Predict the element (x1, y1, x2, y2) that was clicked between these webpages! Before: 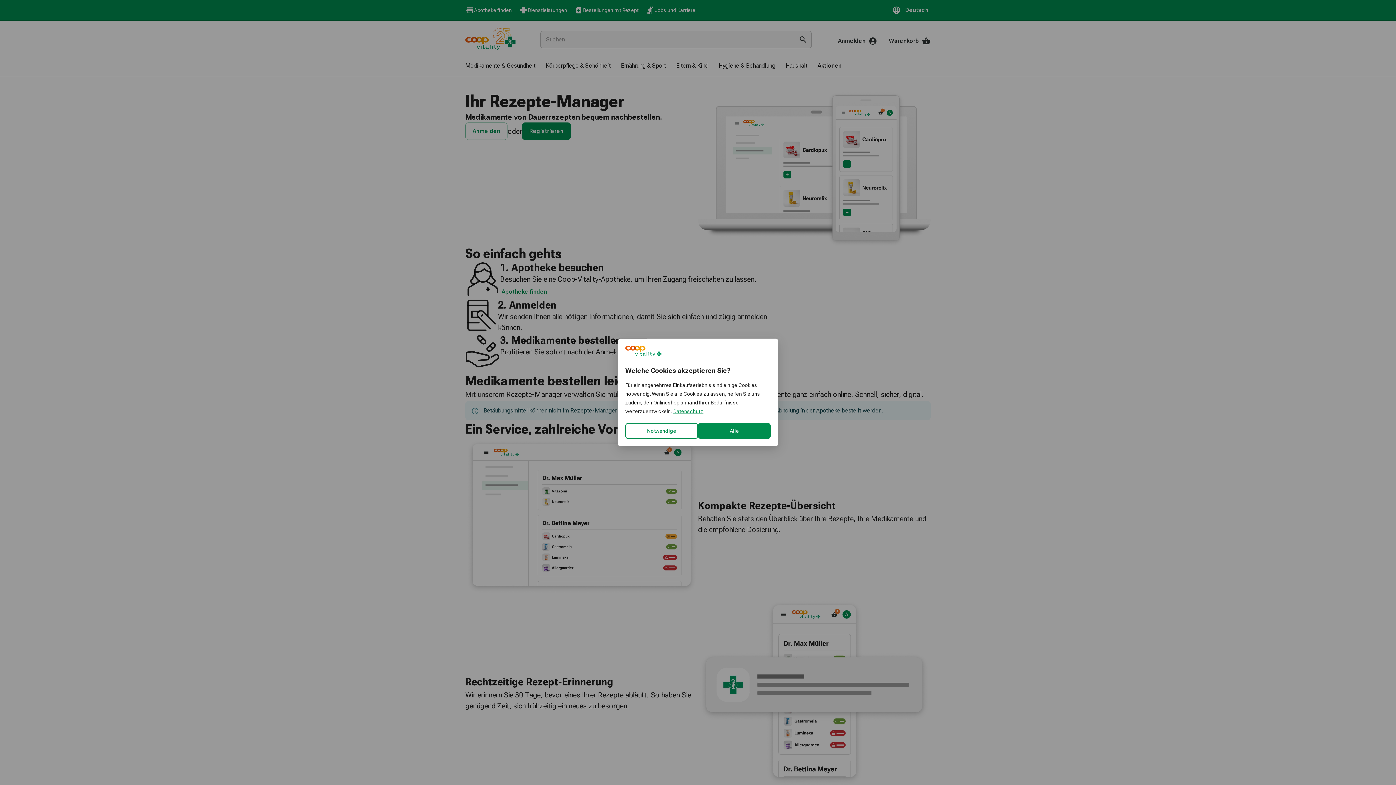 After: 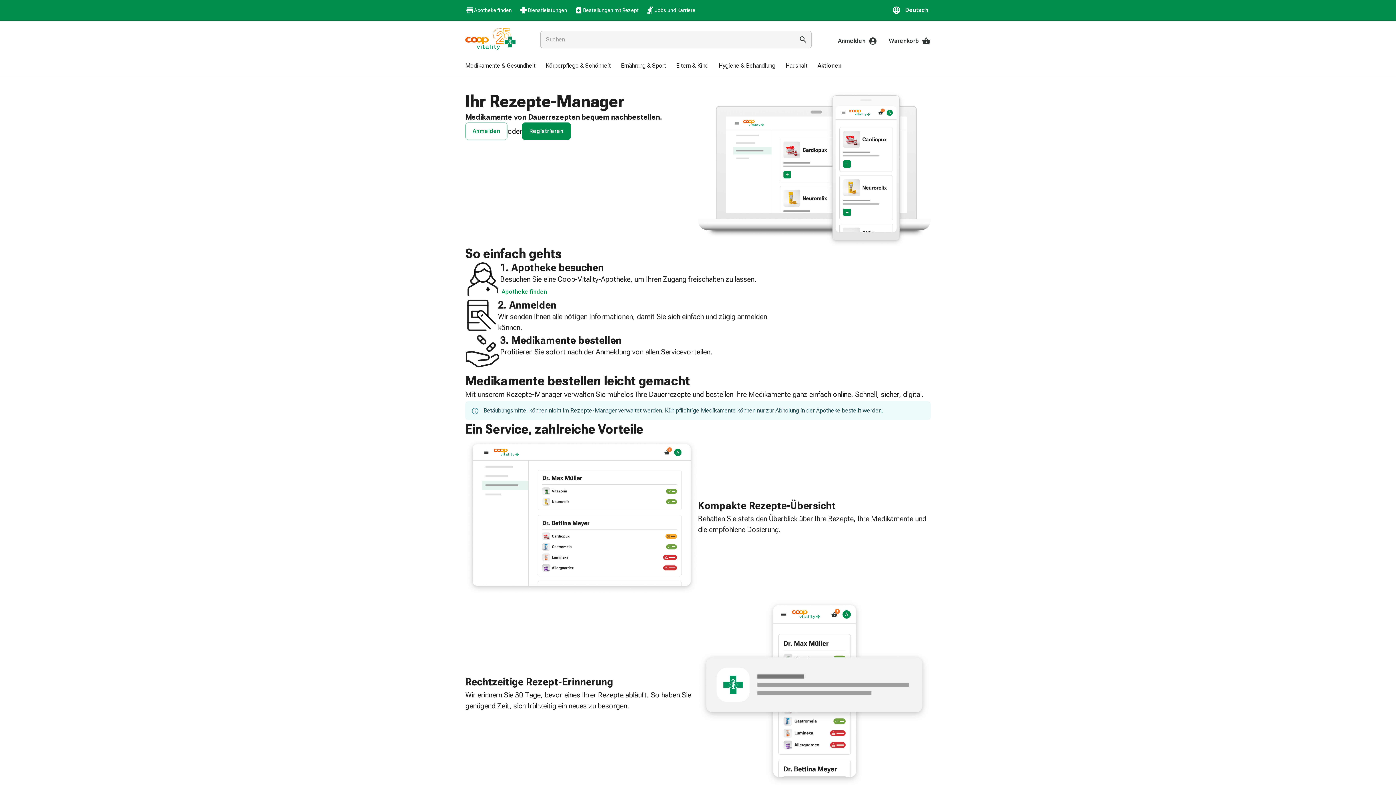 Action: label: Alle bbox: (698, 423, 770, 439)